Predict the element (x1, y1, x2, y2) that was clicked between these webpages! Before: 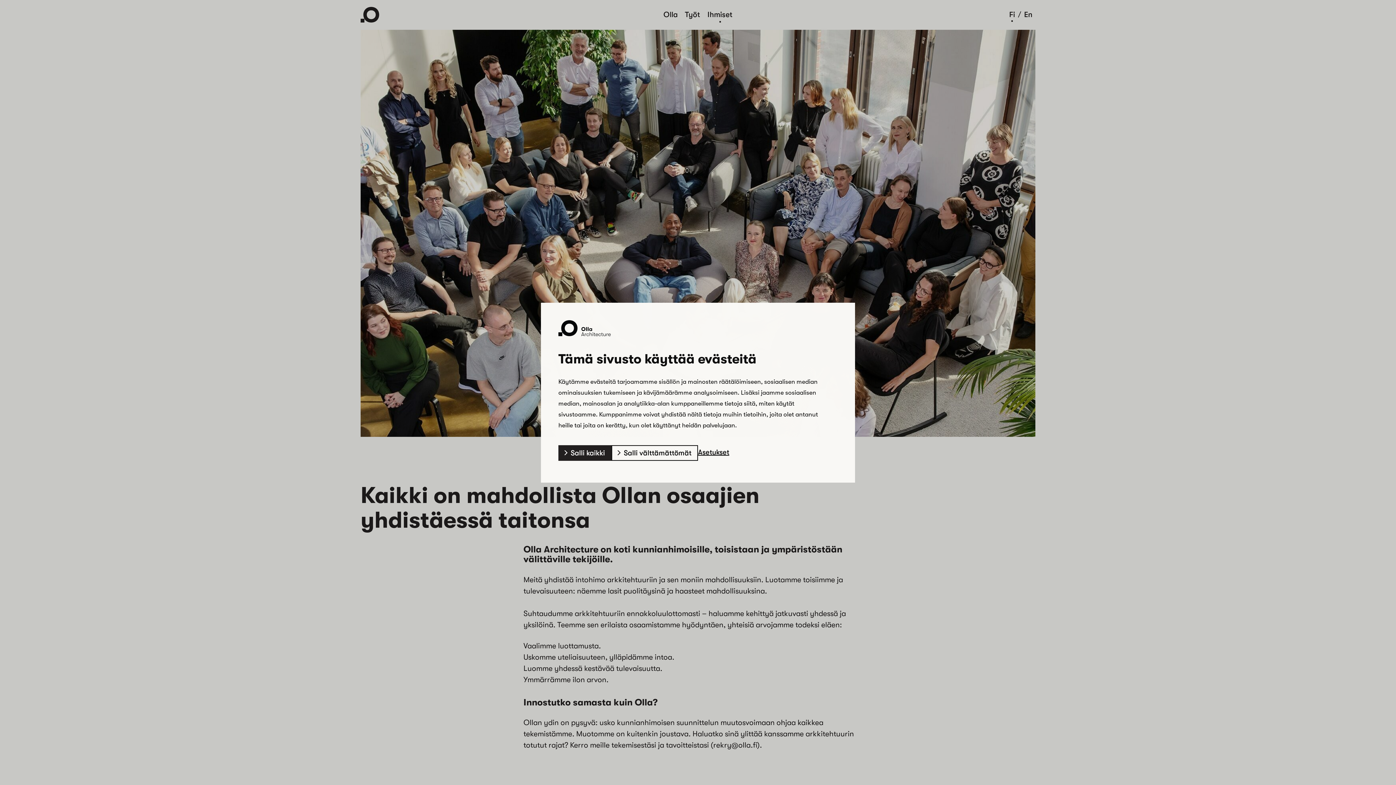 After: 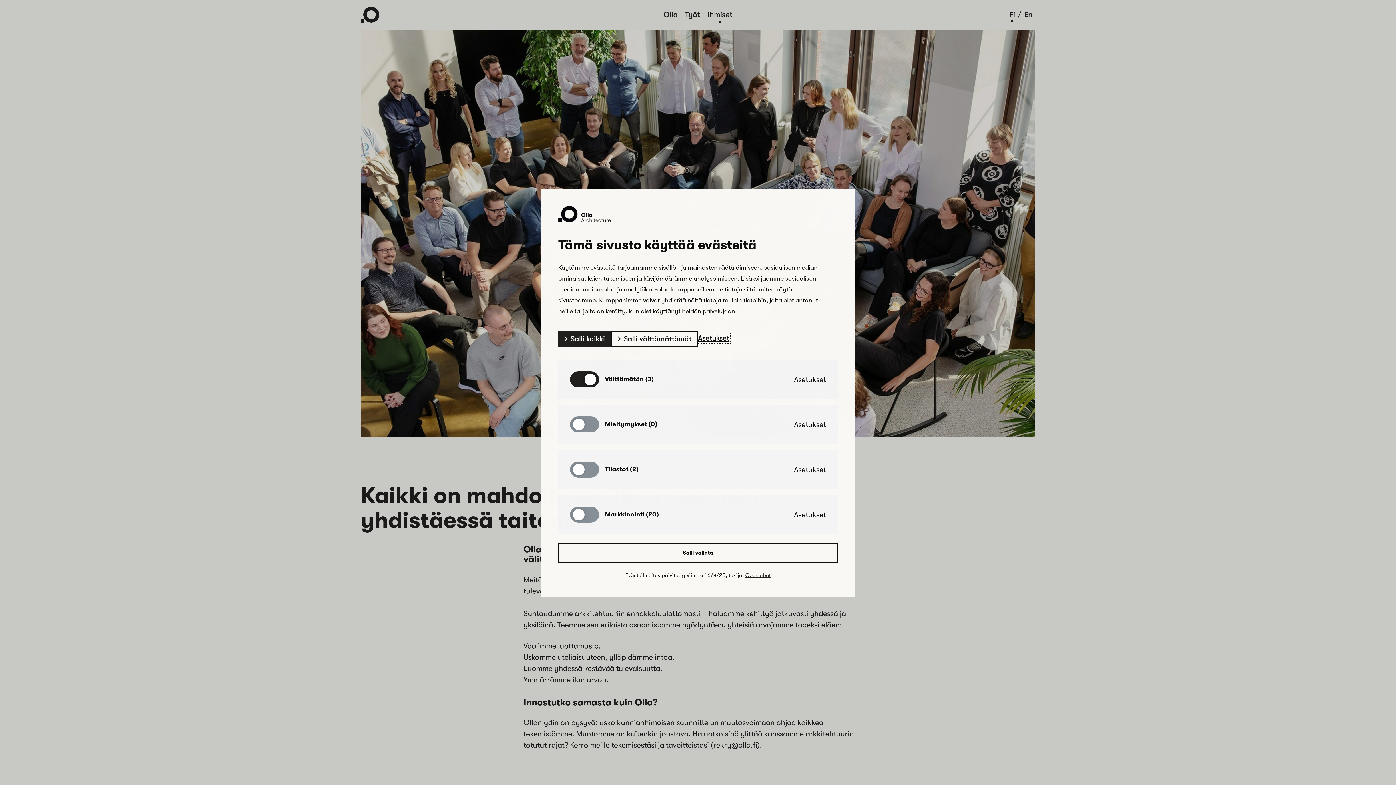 Action: label: Asetukset bbox: (698, 448, 729, 456)